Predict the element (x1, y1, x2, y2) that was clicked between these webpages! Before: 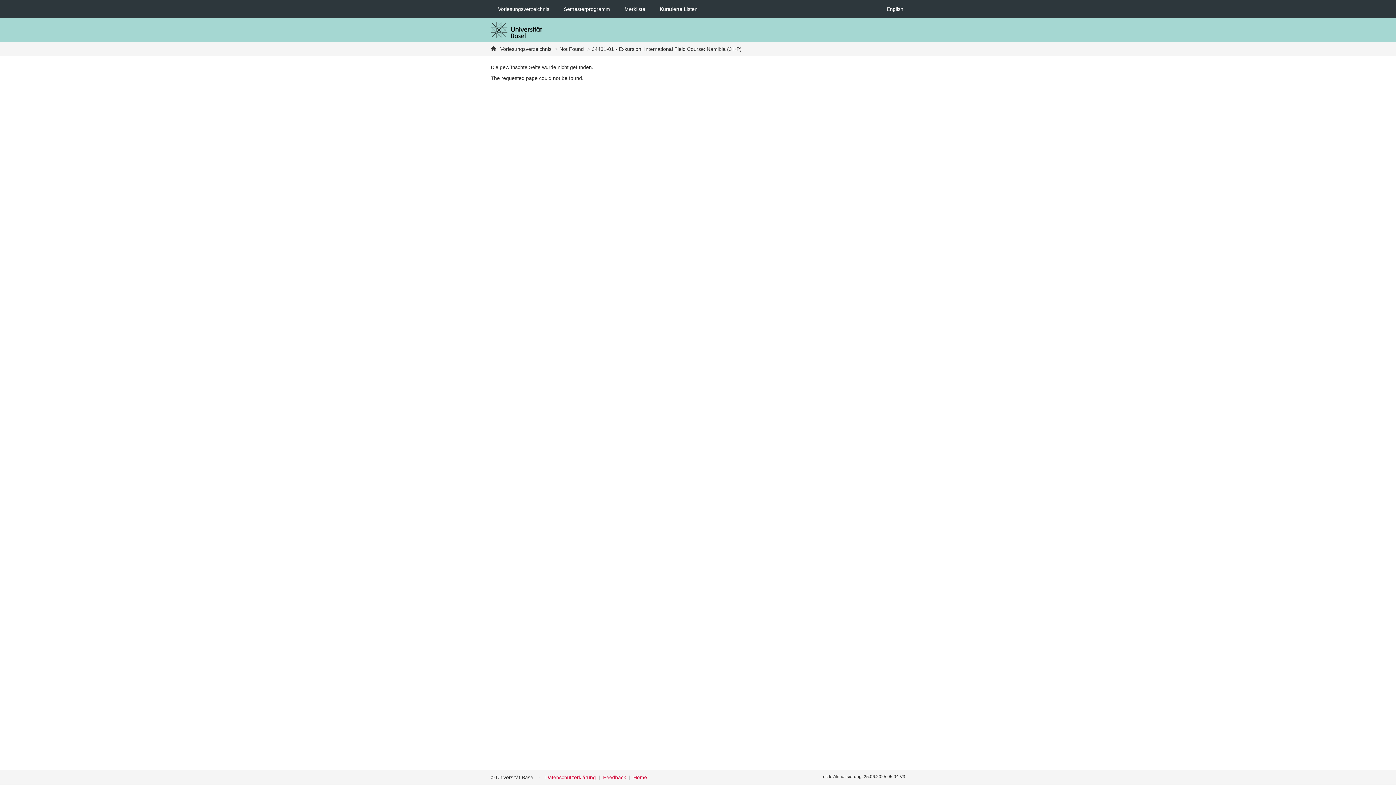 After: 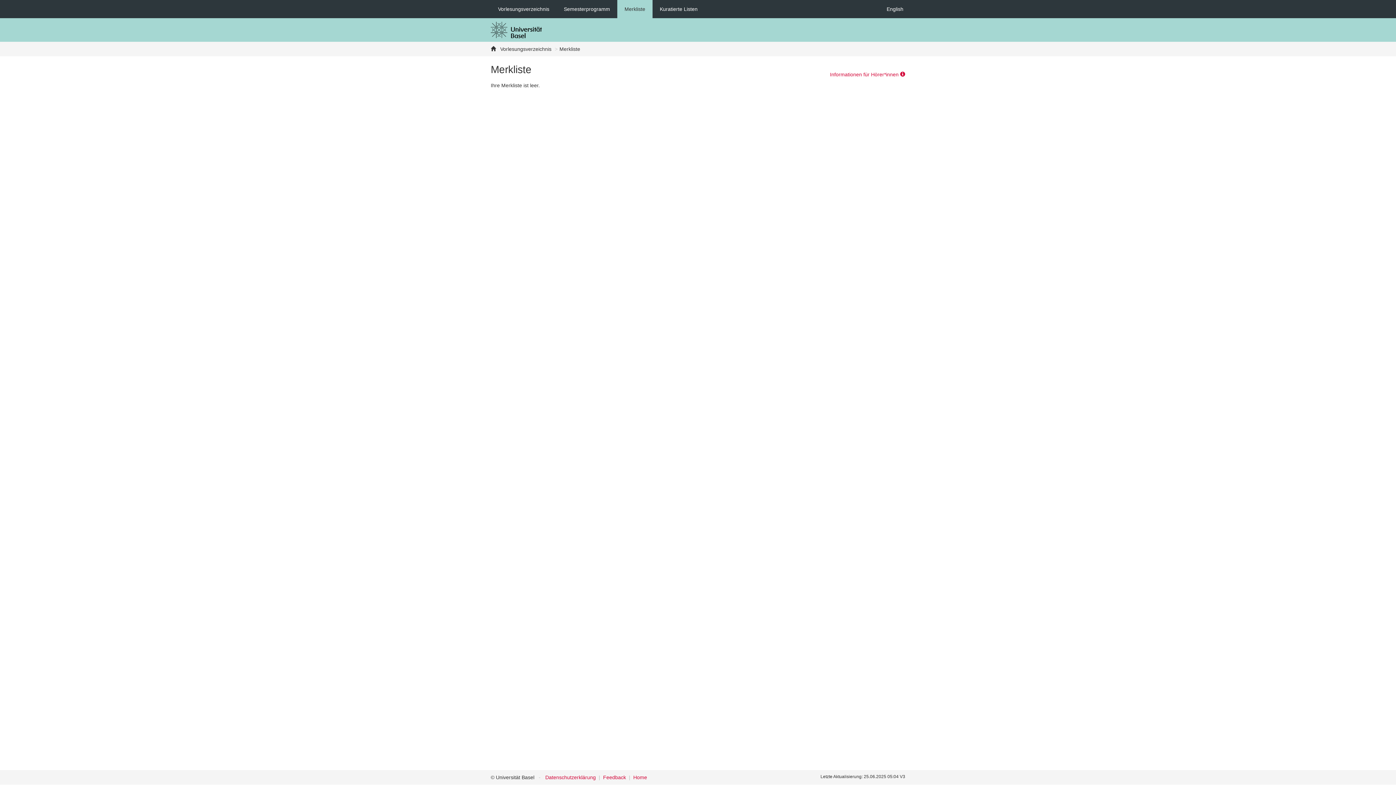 Action: label: Merkliste bbox: (617, 0, 652, 18)